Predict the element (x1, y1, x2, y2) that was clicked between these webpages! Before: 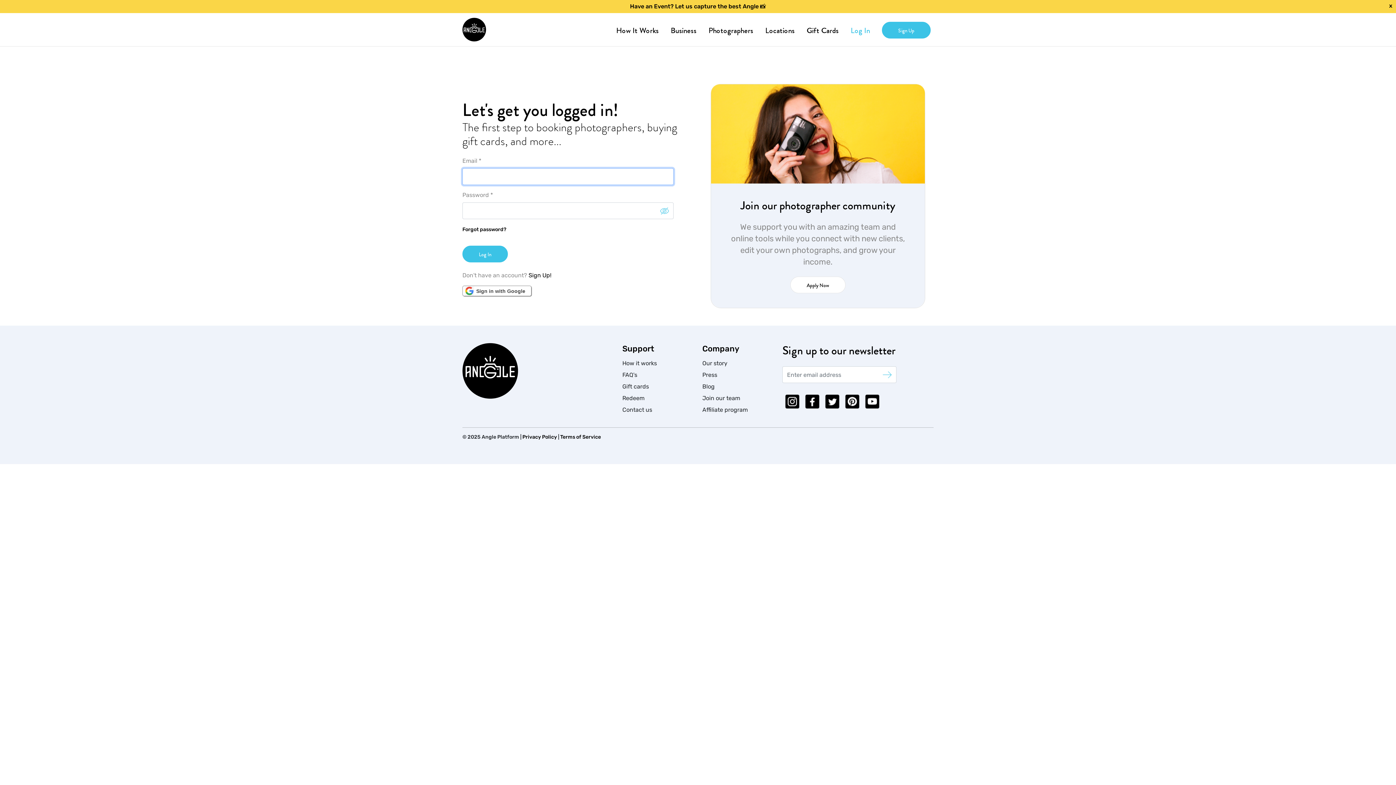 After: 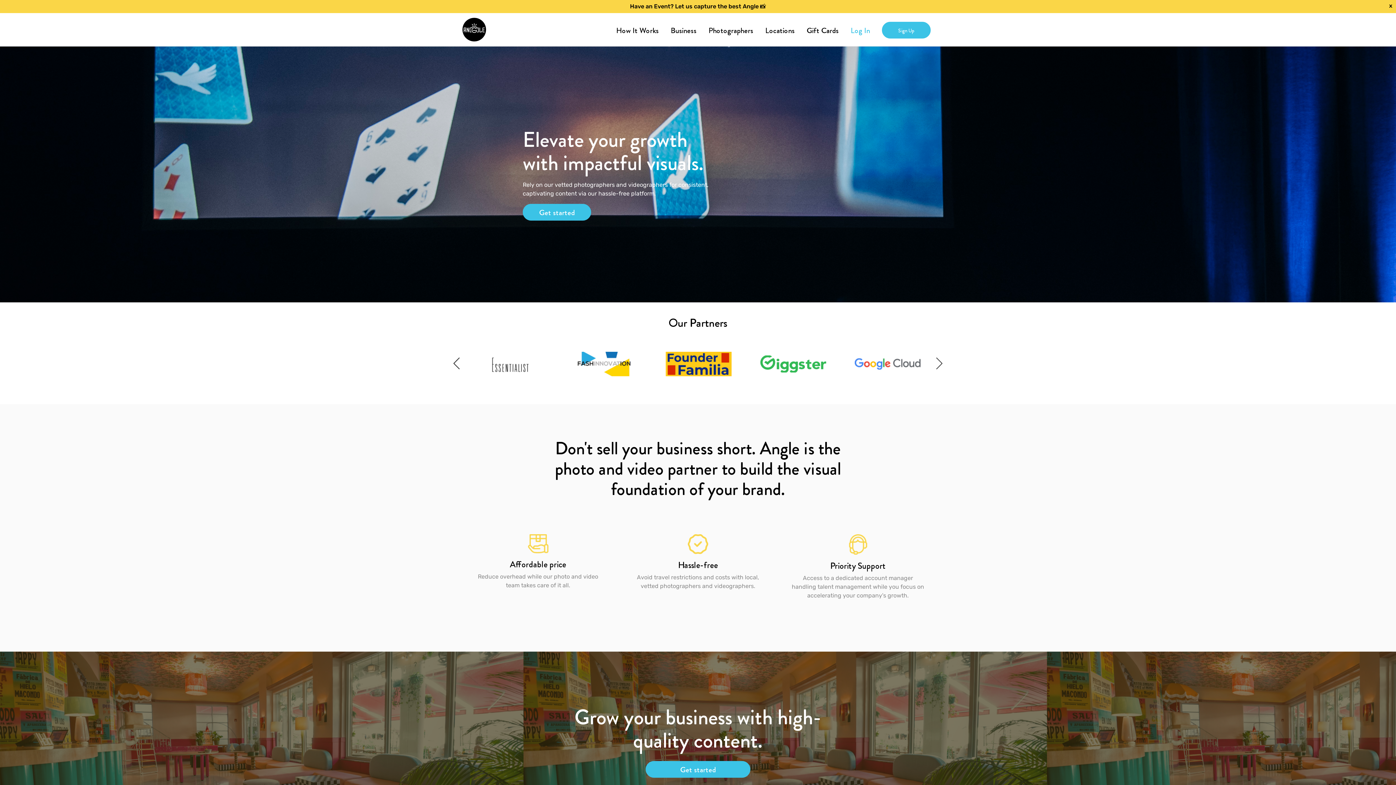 Action: bbox: (668, 22, 699, 38) label: Business